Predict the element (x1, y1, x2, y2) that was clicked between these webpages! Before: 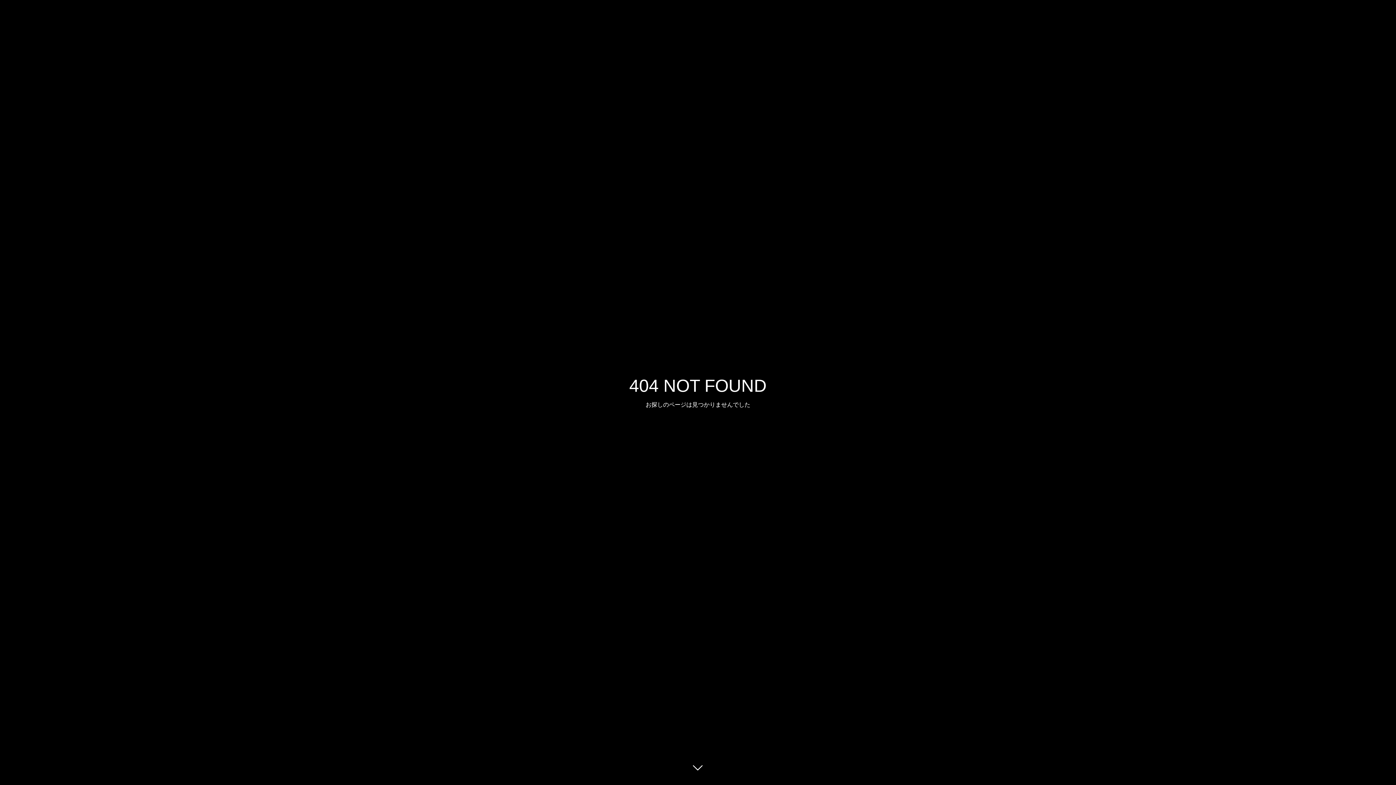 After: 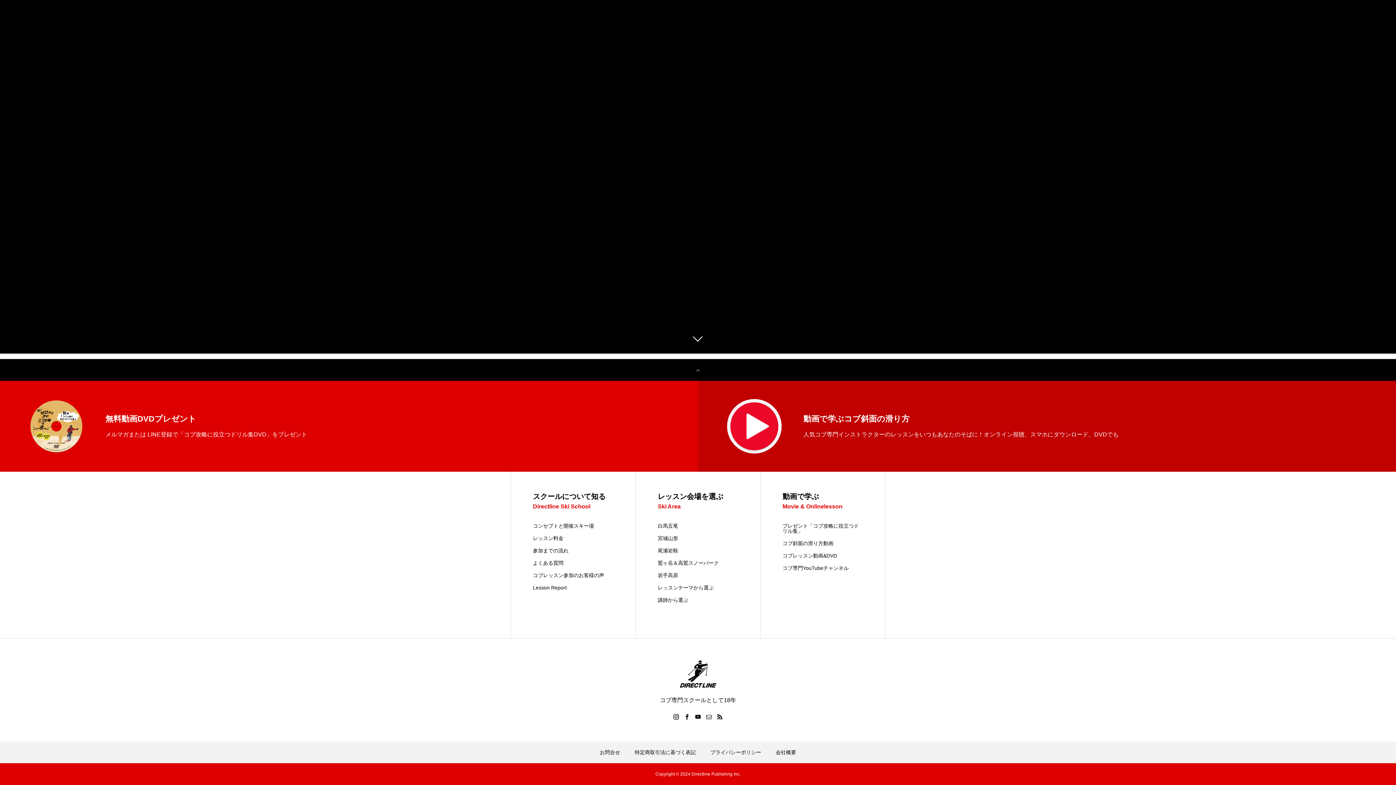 Action: bbox: (687, 760, 709, 781)